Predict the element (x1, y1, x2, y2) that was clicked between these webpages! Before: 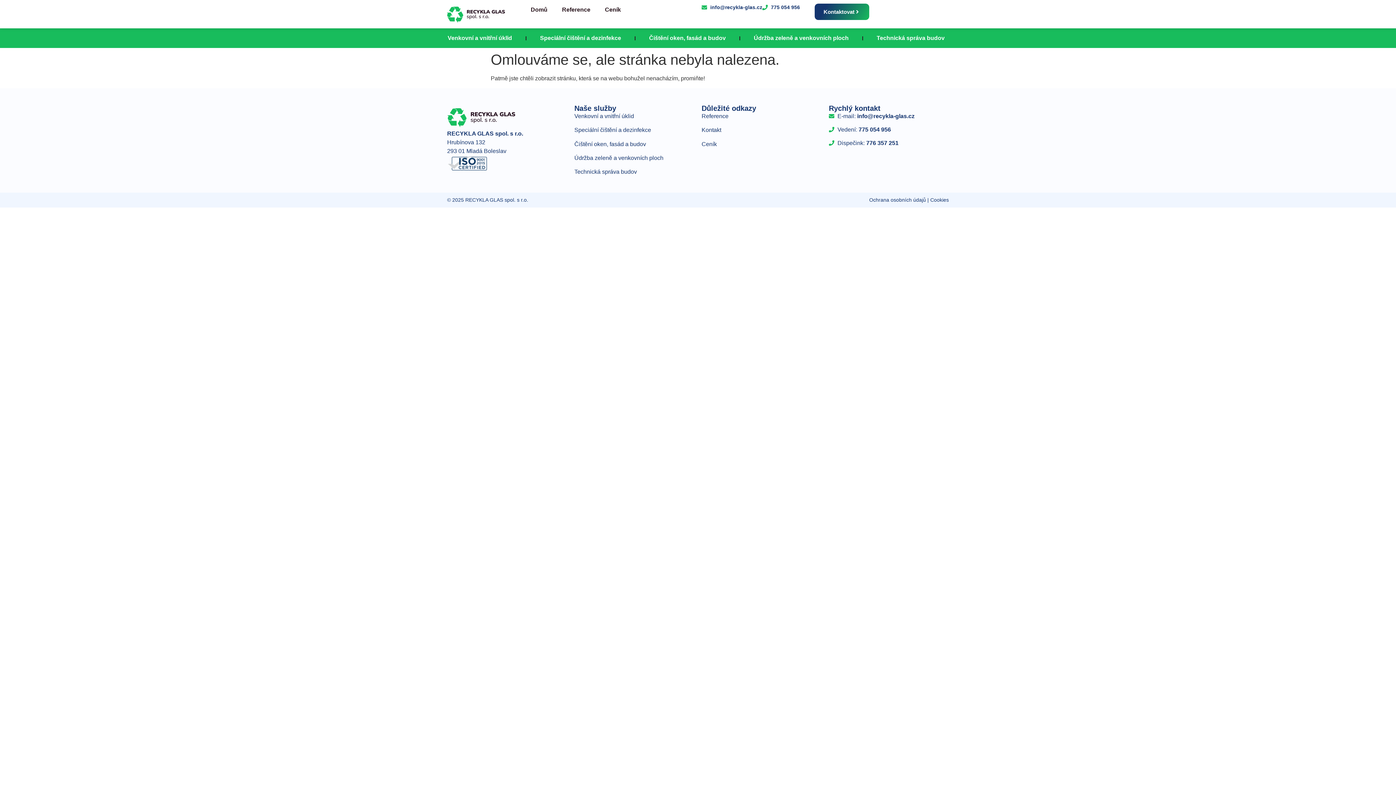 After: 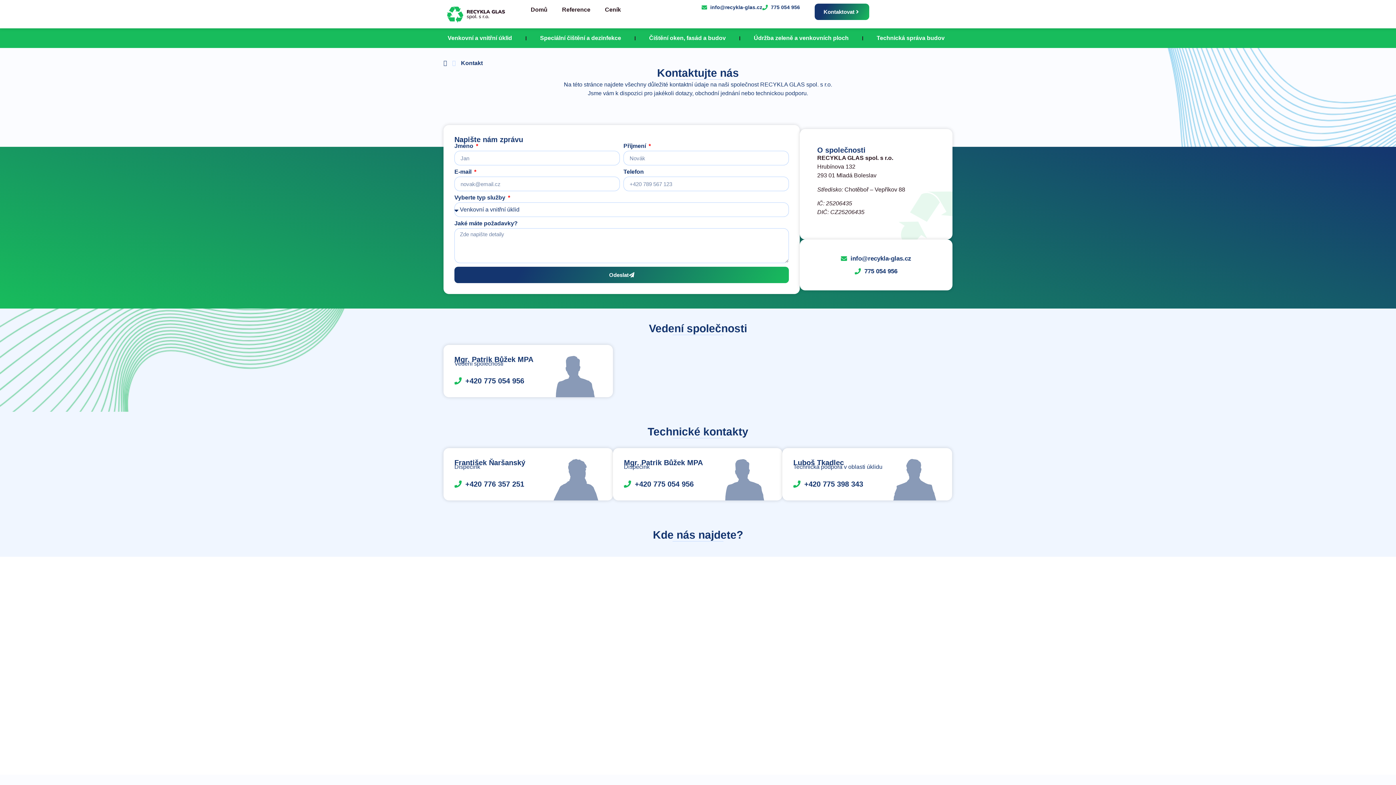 Action: bbox: (814, 3, 869, 20) label: Kontaktovat